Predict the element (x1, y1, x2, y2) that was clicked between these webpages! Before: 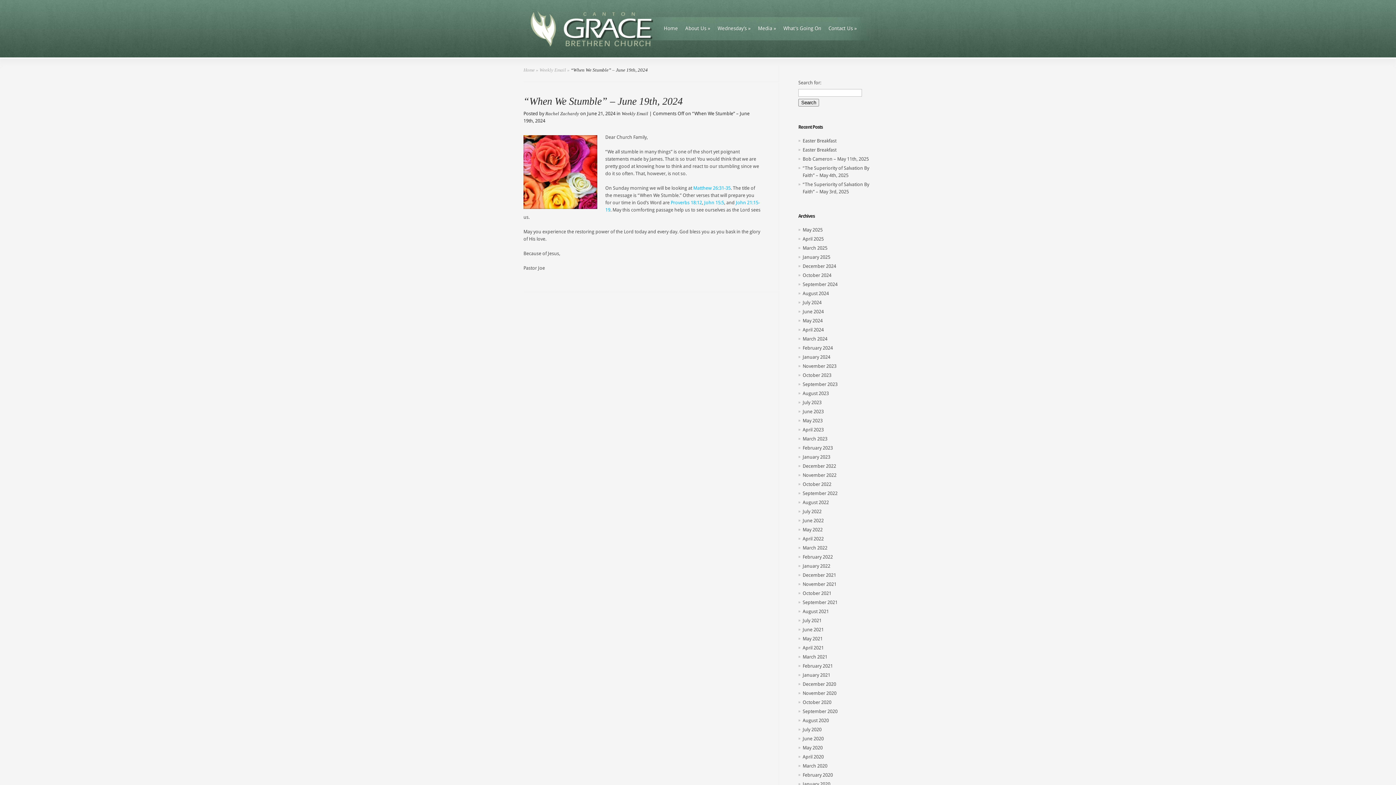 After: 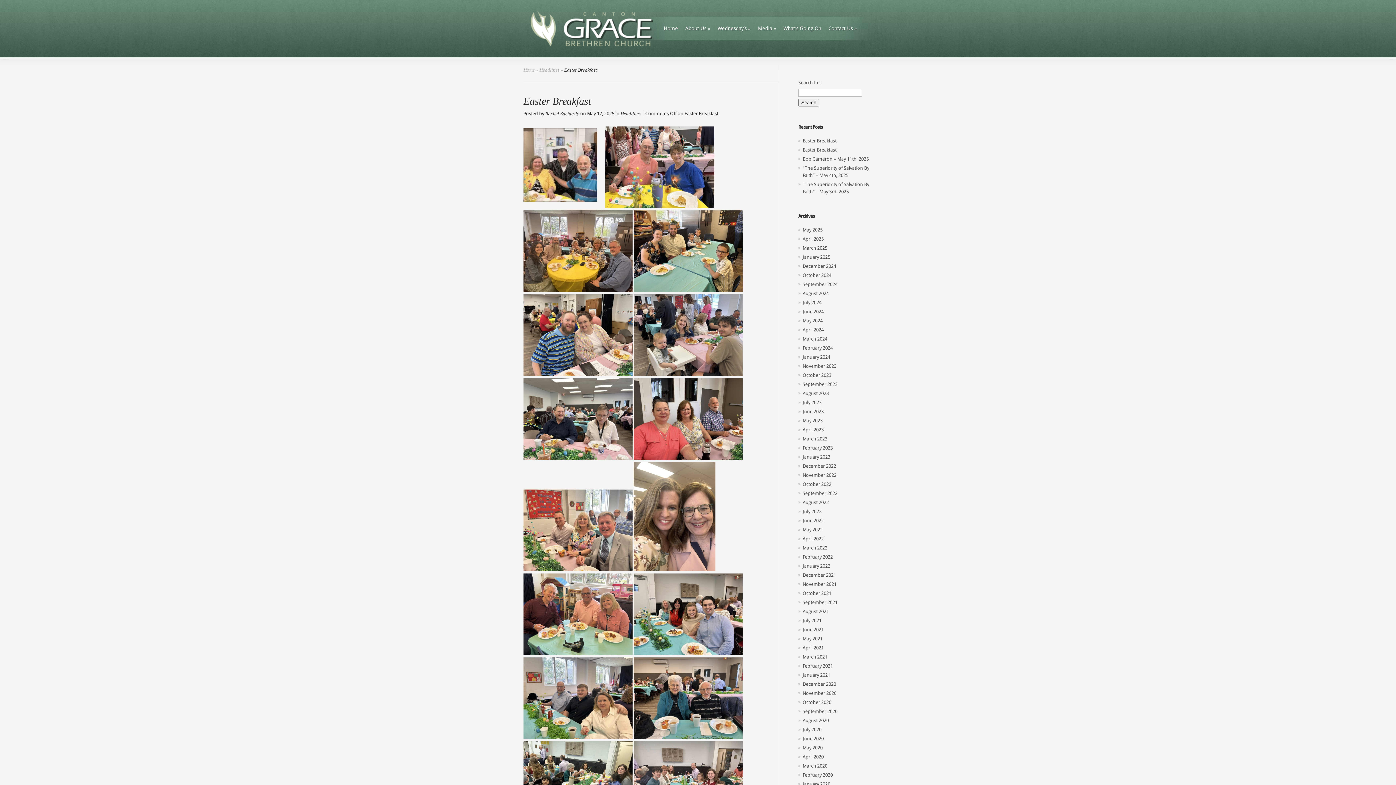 Action: bbox: (802, 147, 836, 152) label: Easter Breakfast